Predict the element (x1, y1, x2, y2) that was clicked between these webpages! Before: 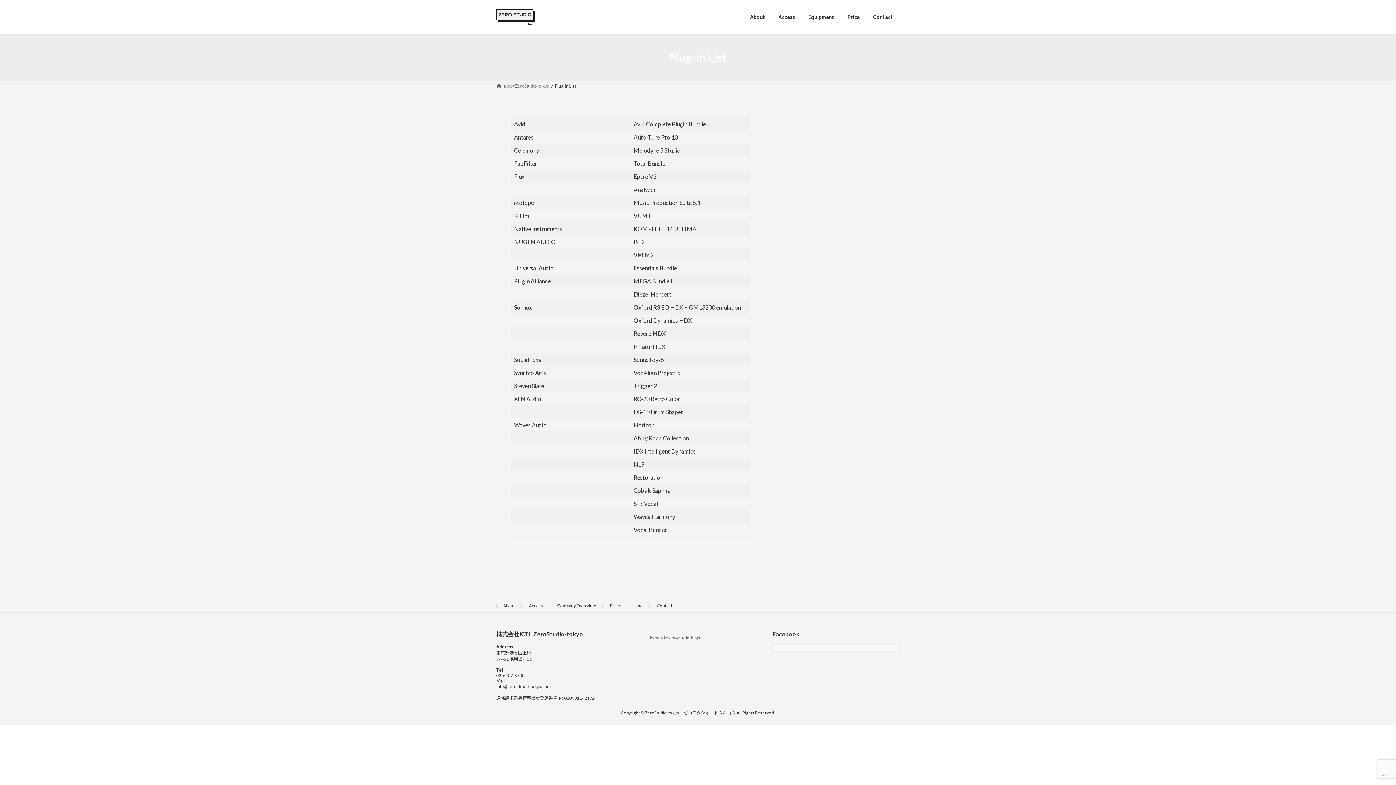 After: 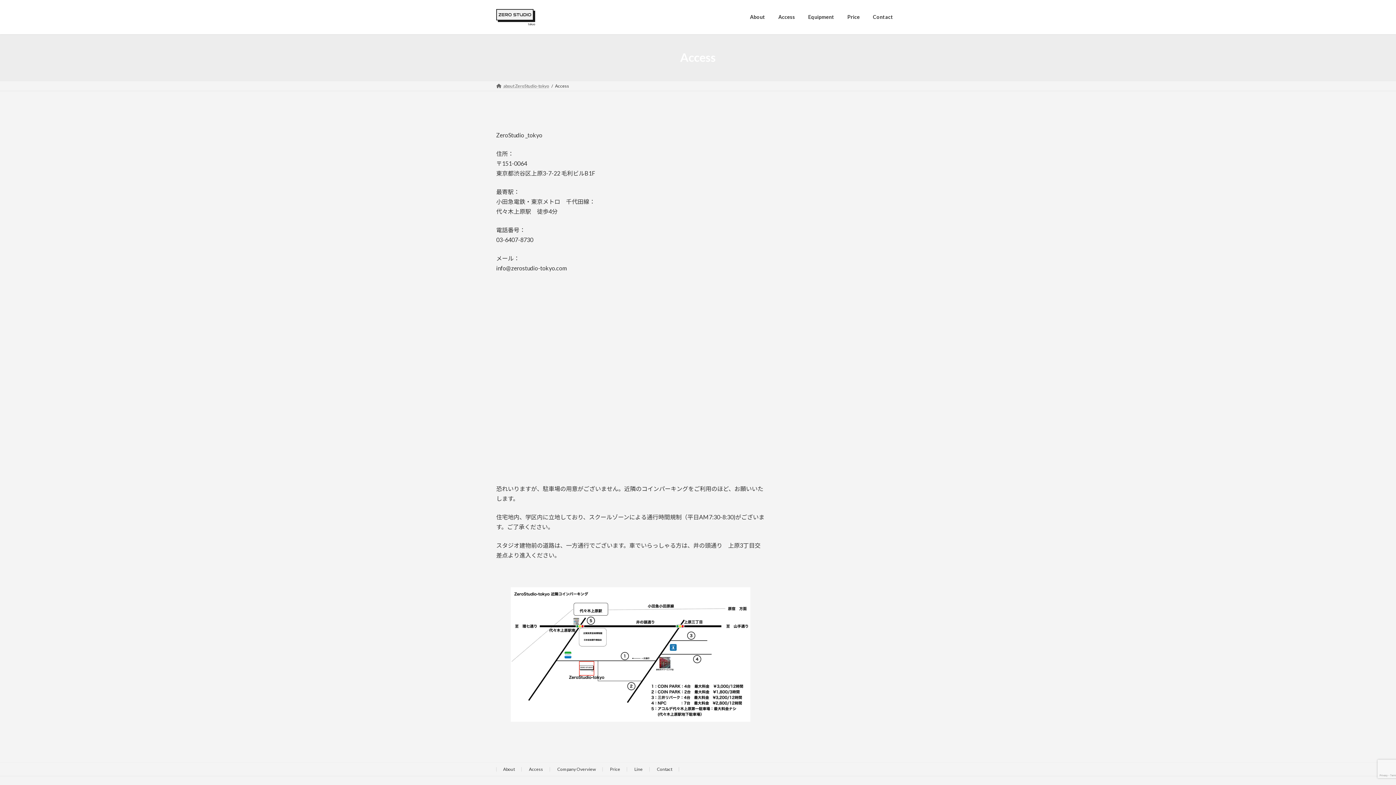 Action: label: Access bbox: (772, 8, 801, 25)